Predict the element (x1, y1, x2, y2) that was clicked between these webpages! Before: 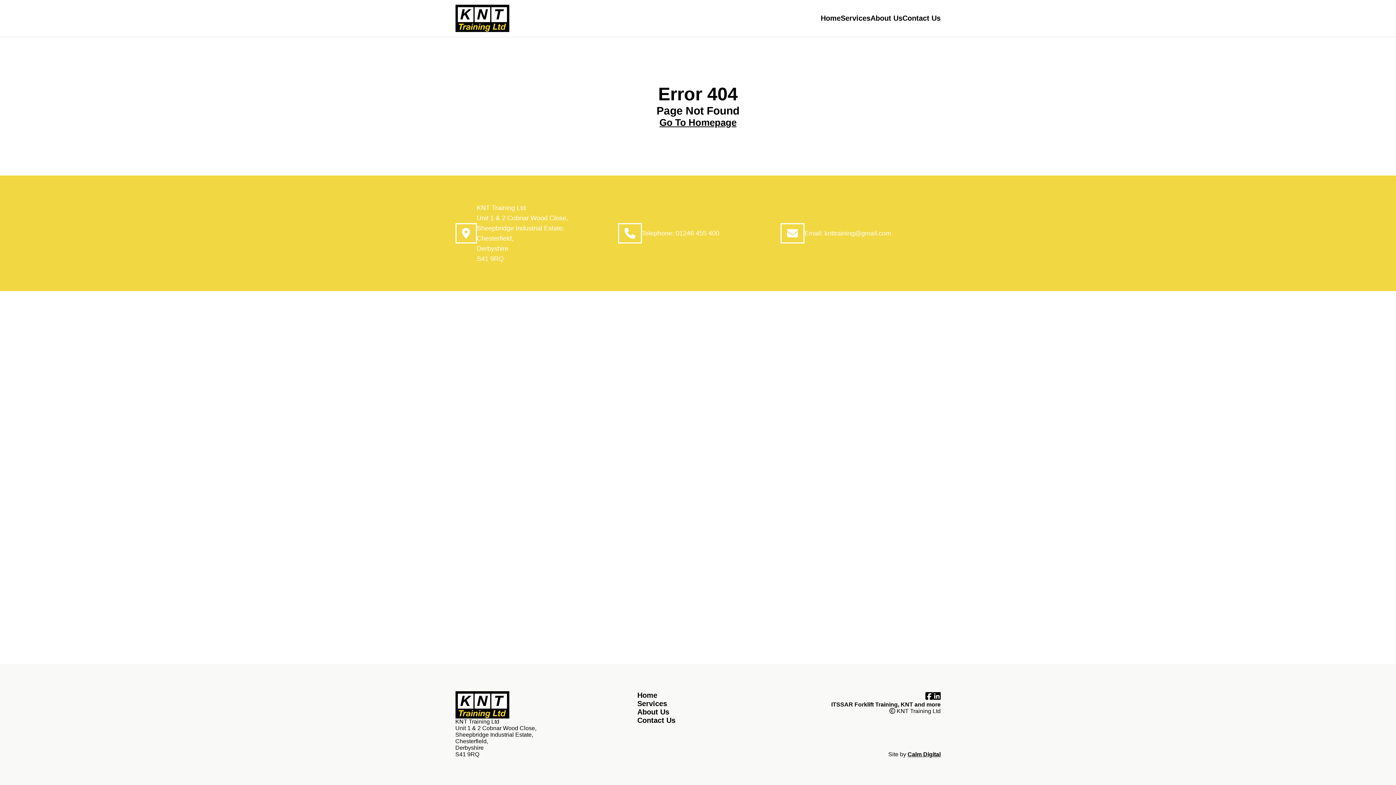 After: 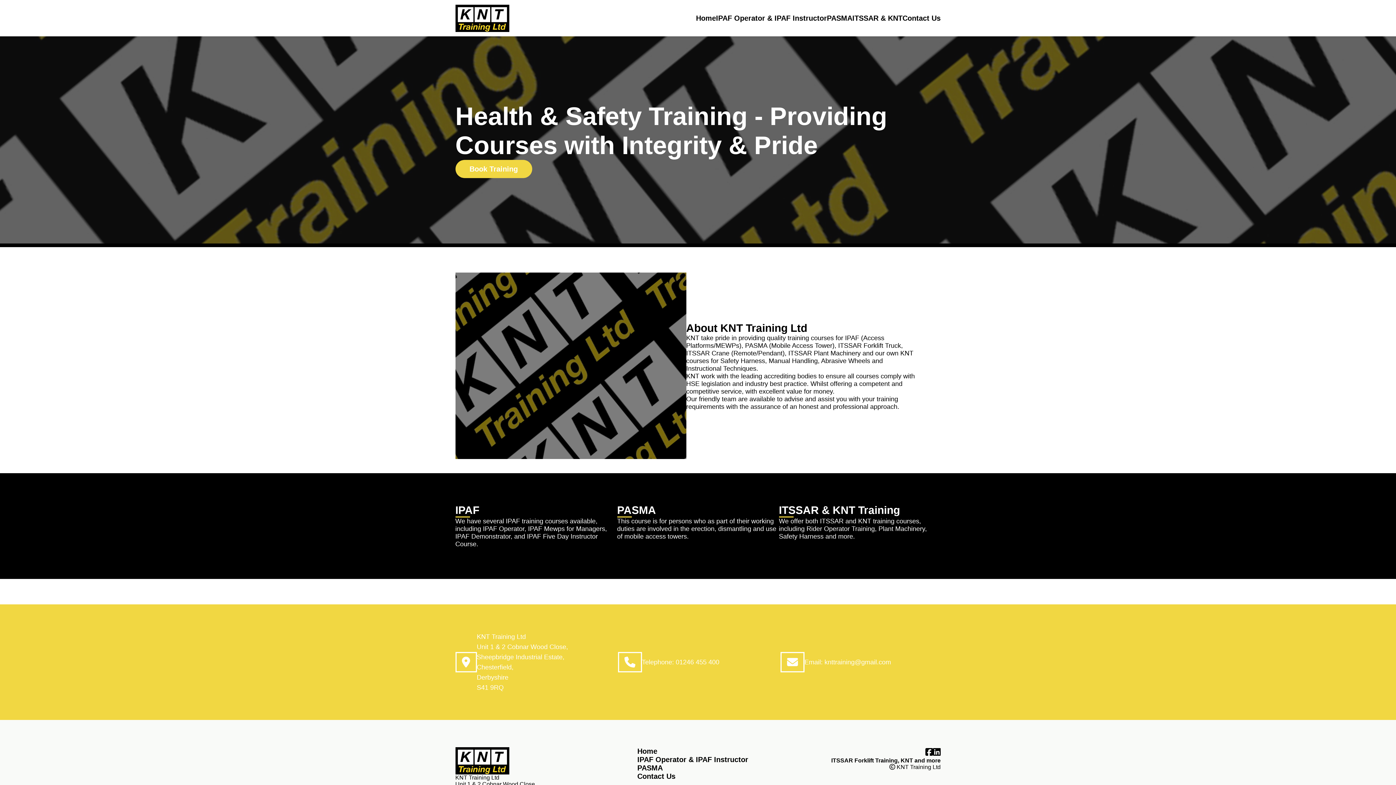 Action: label: Home bbox: (637, 691, 657, 699)